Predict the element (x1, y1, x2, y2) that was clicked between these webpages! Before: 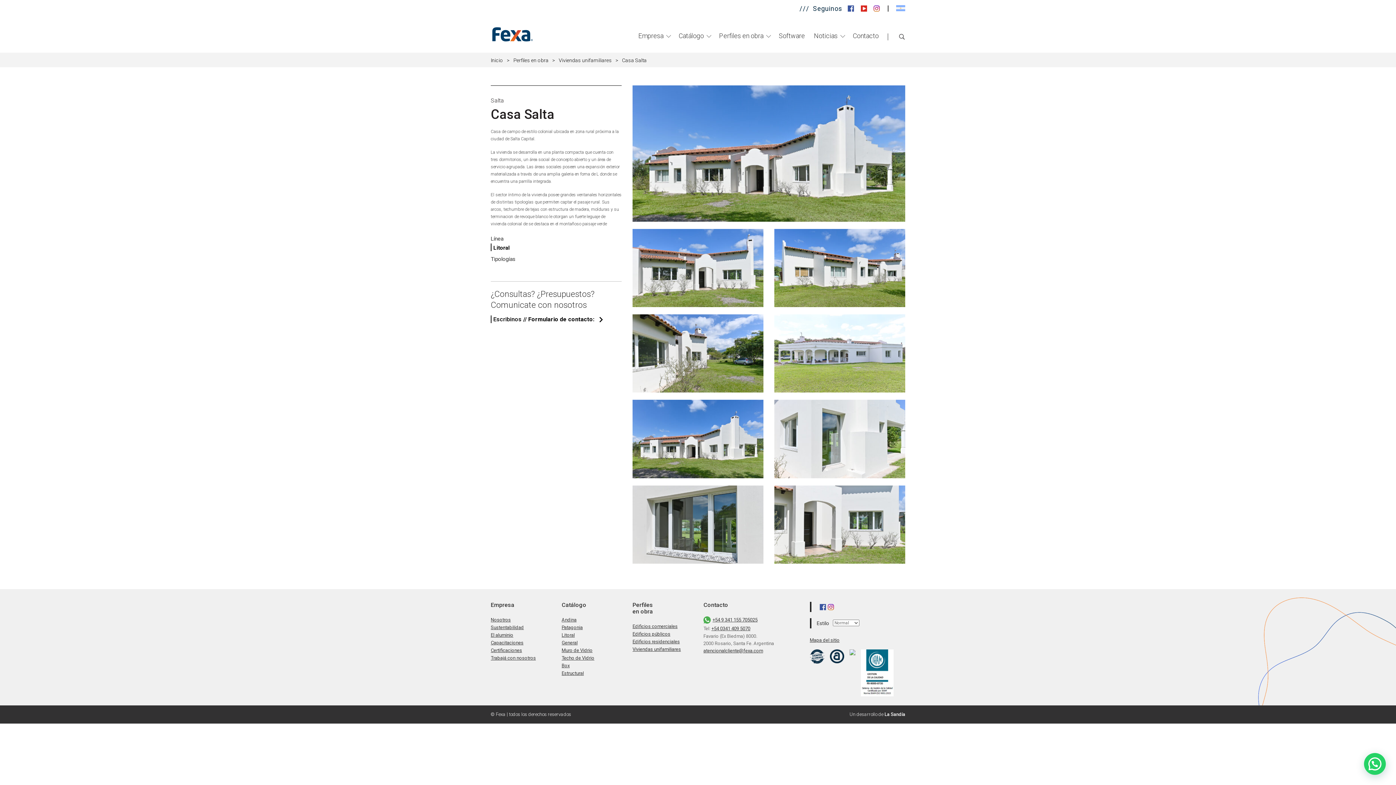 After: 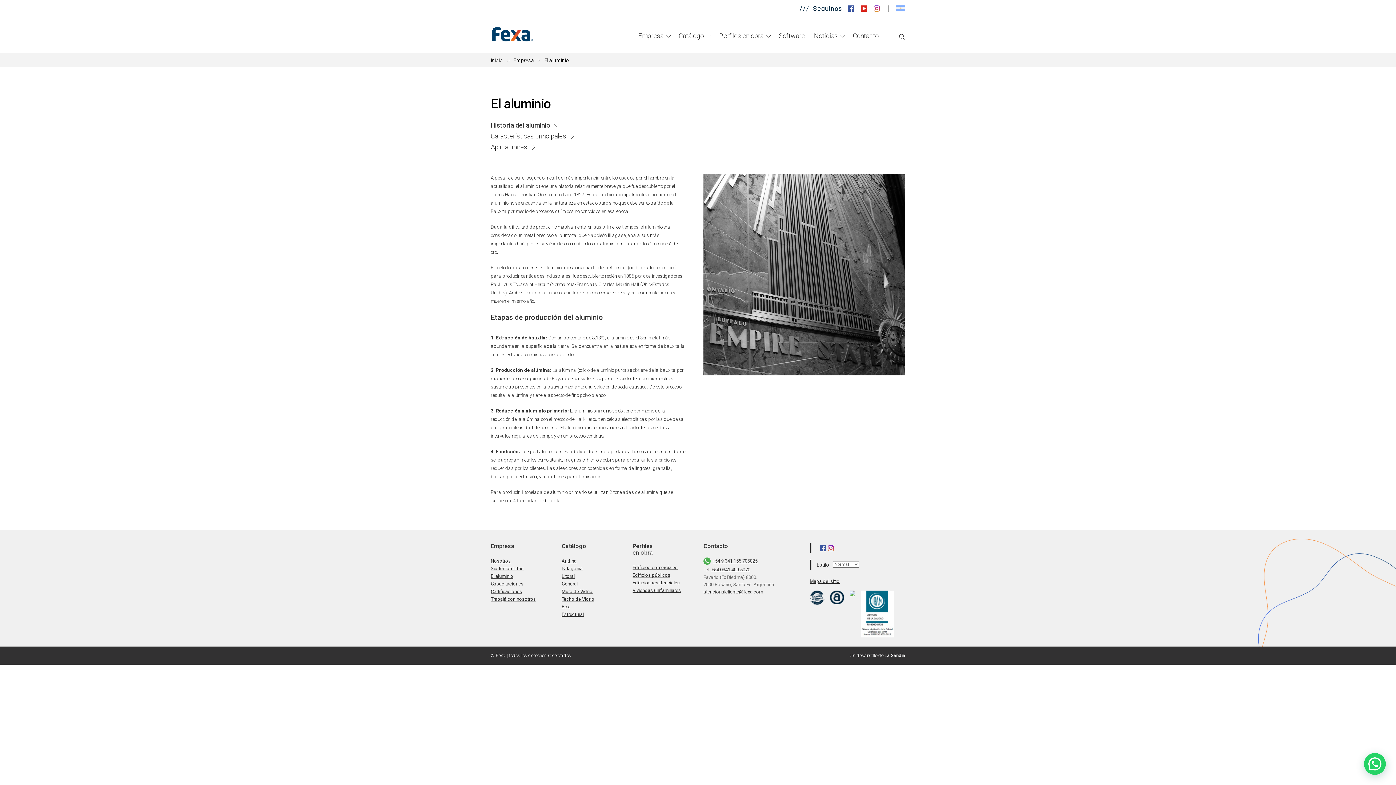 Action: bbox: (490, 632, 513, 639) label: El aluminio